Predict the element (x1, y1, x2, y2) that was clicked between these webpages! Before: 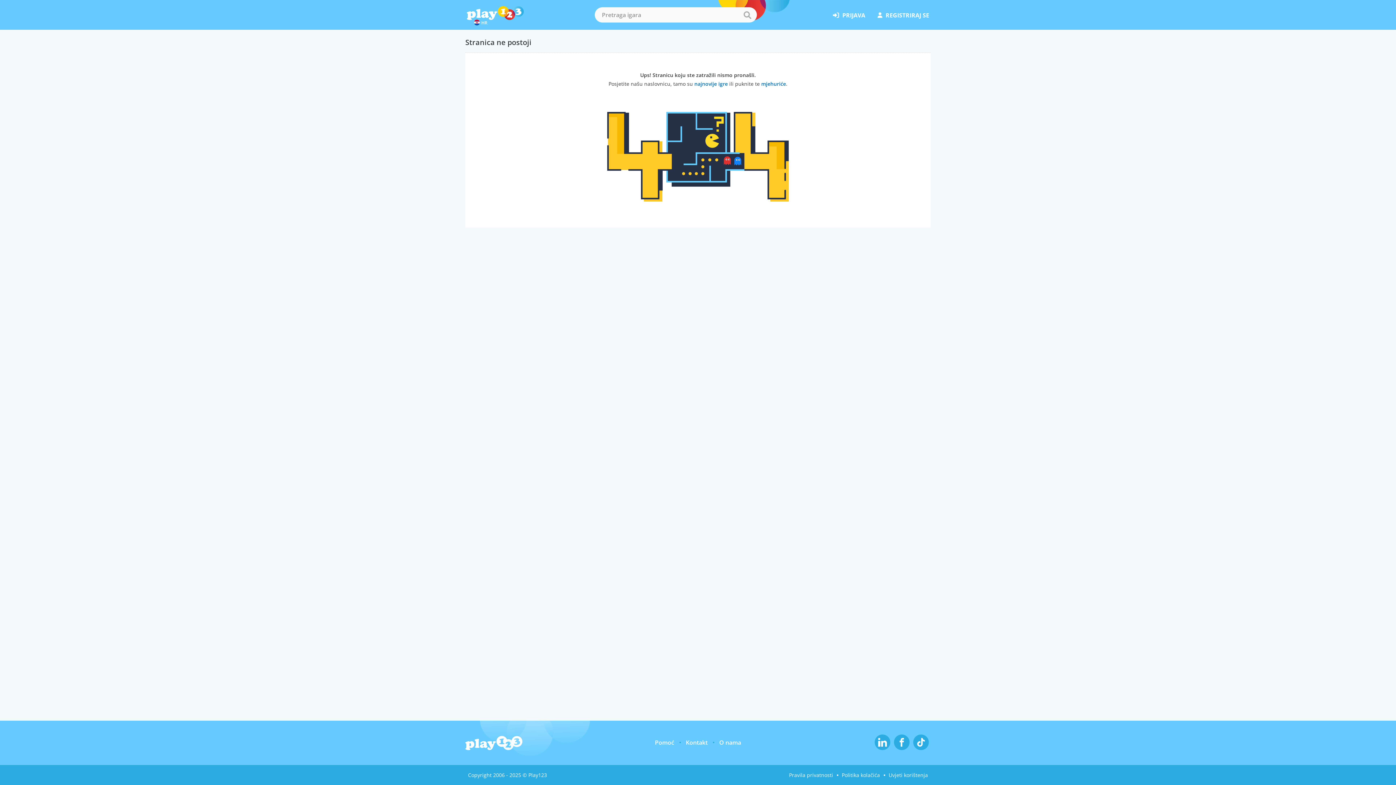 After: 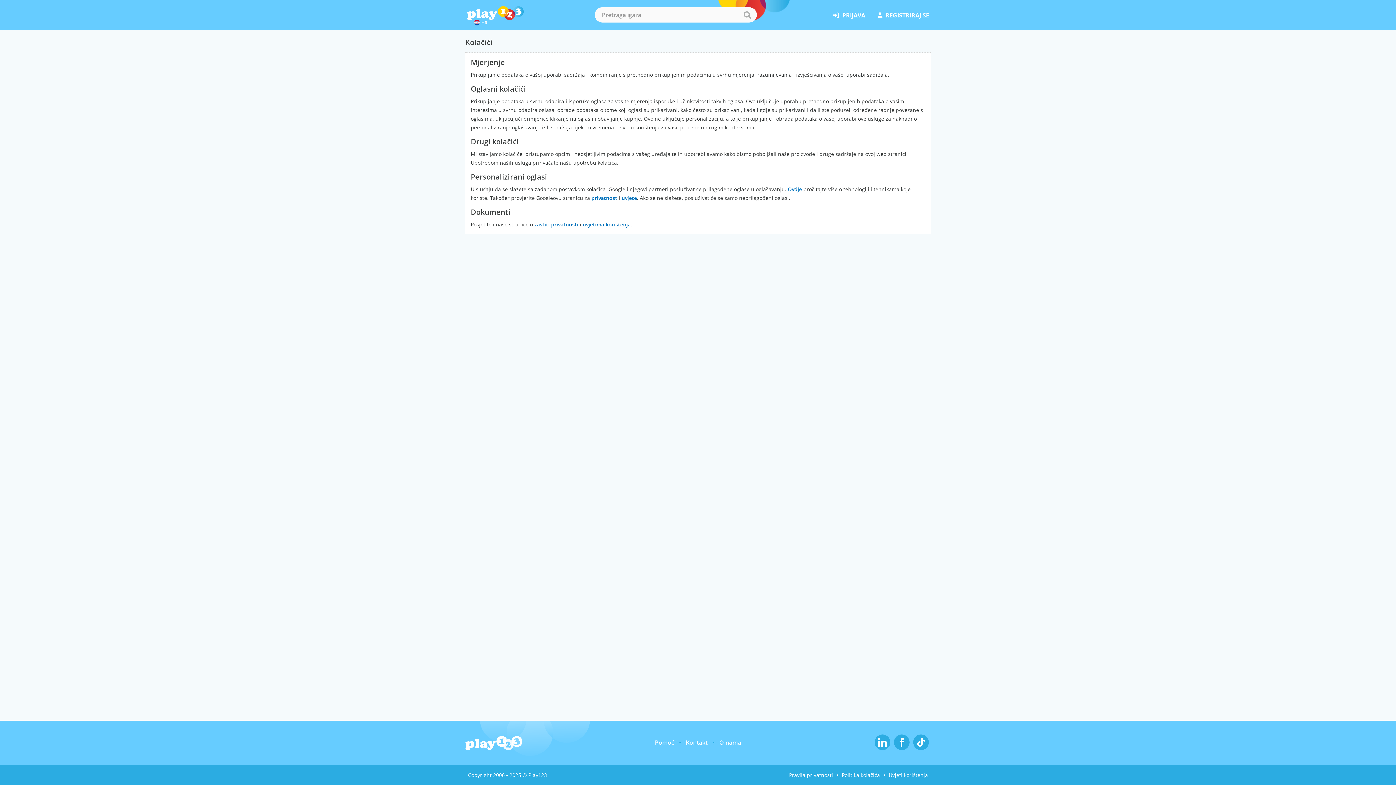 Action: label: Politika kolačića bbox: (842, 772, 880, 778)